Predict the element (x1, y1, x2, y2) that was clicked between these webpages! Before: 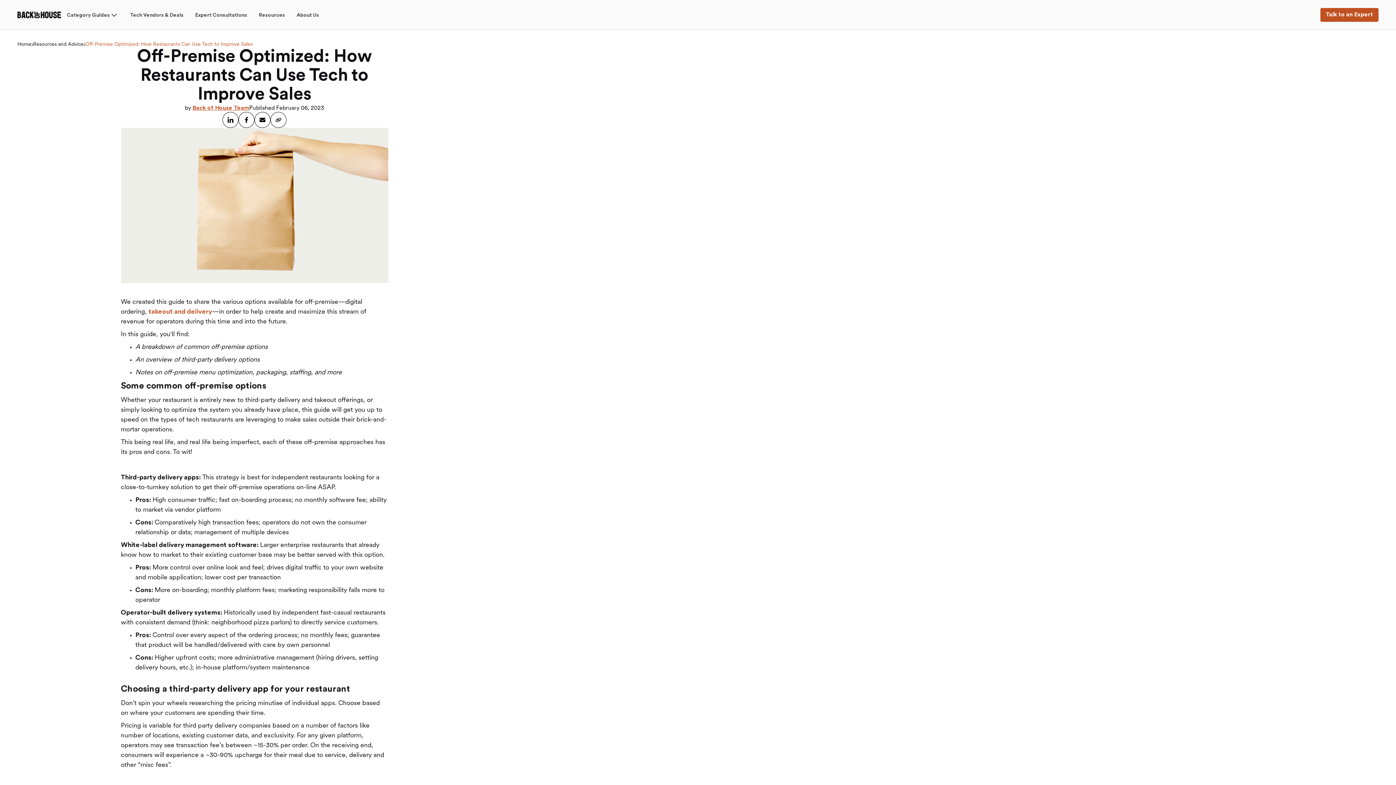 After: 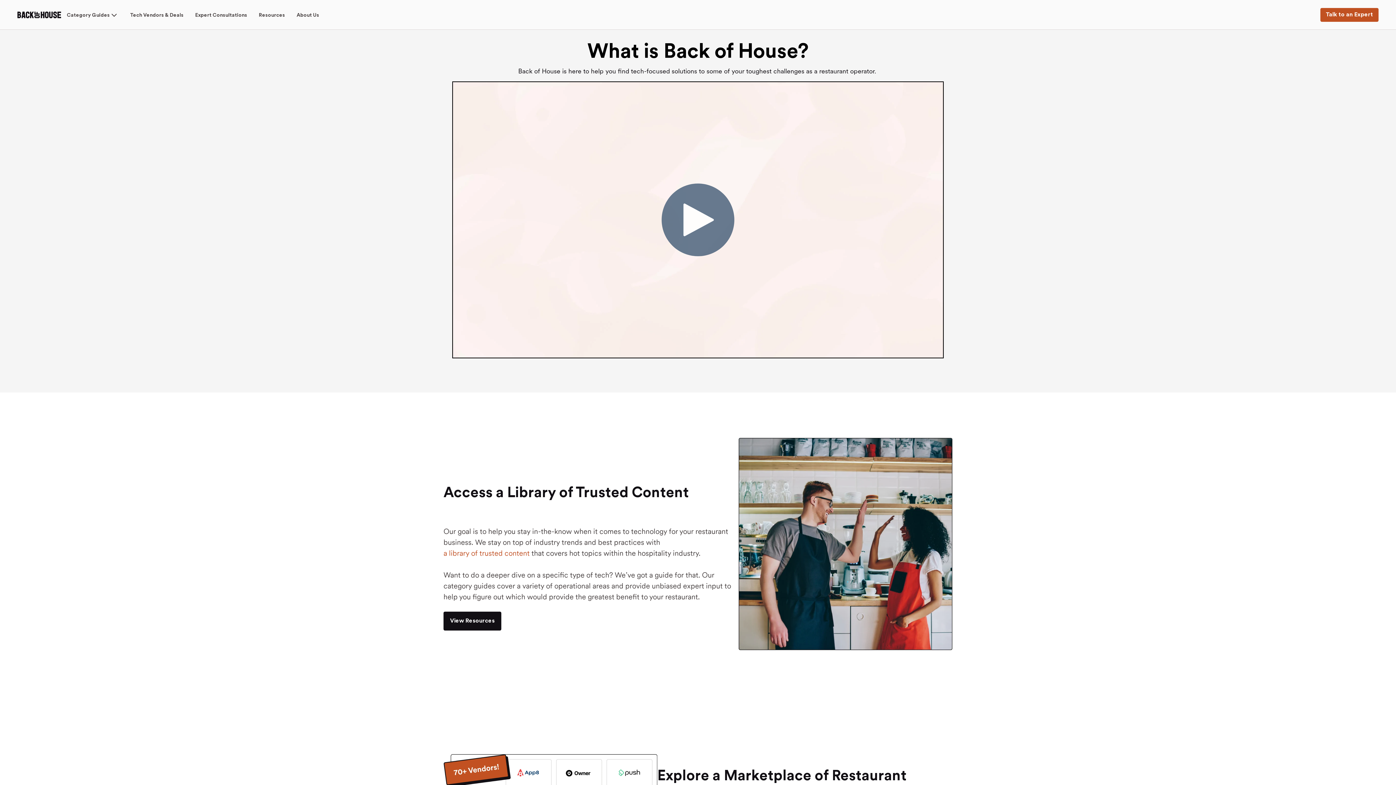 Action: label: About Us bbox: (290, 0, 325, 28)